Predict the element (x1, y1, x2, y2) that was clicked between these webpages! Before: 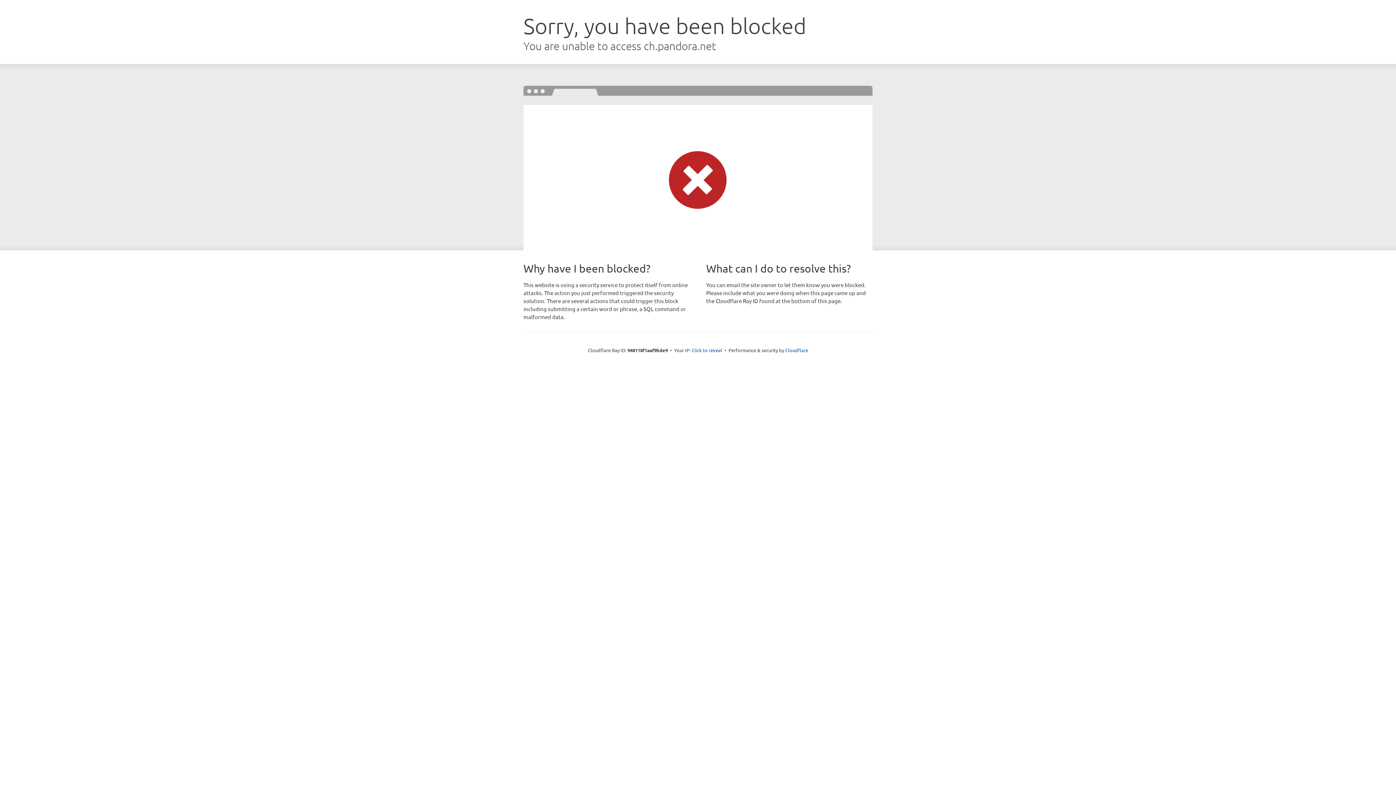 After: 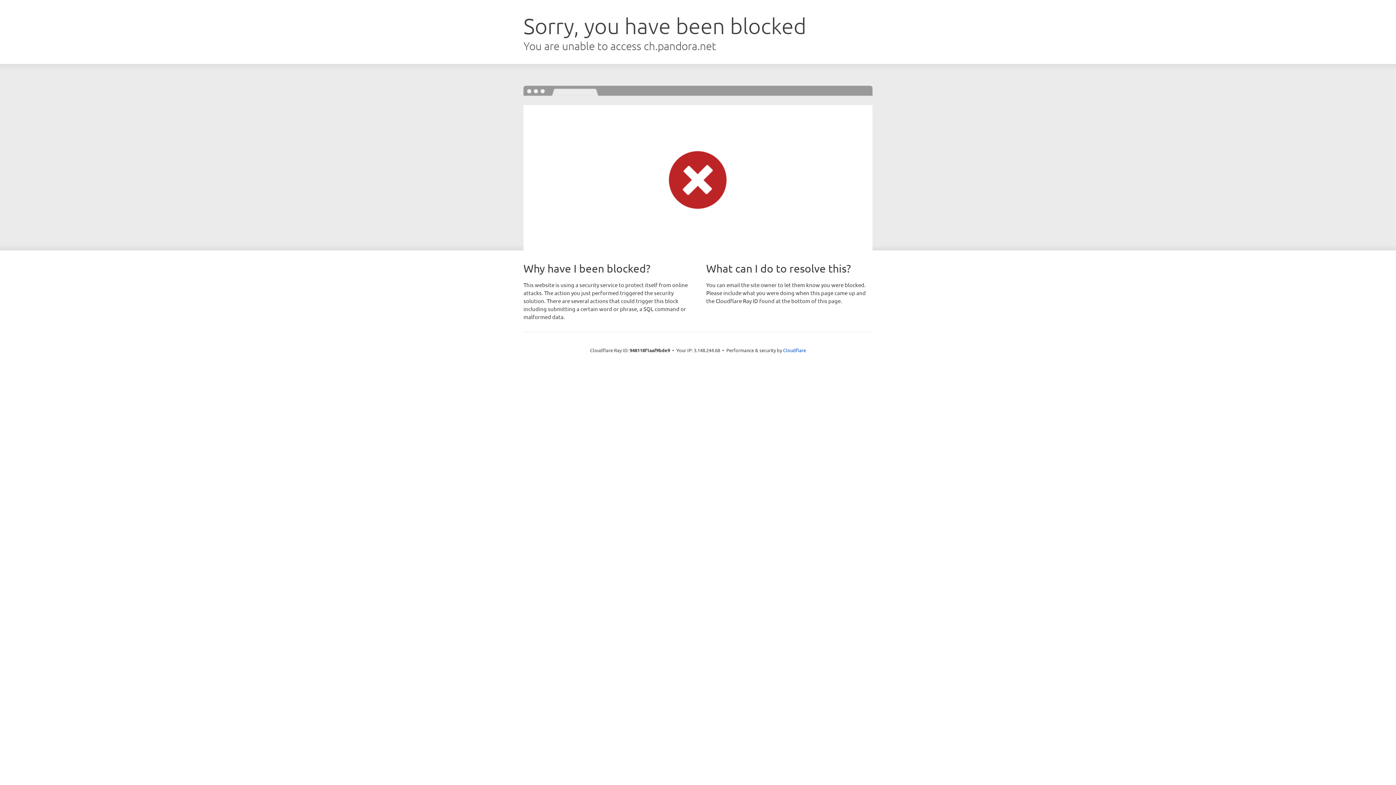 Action: label: Click to reveal bbox: (691, 346, 722, 353)